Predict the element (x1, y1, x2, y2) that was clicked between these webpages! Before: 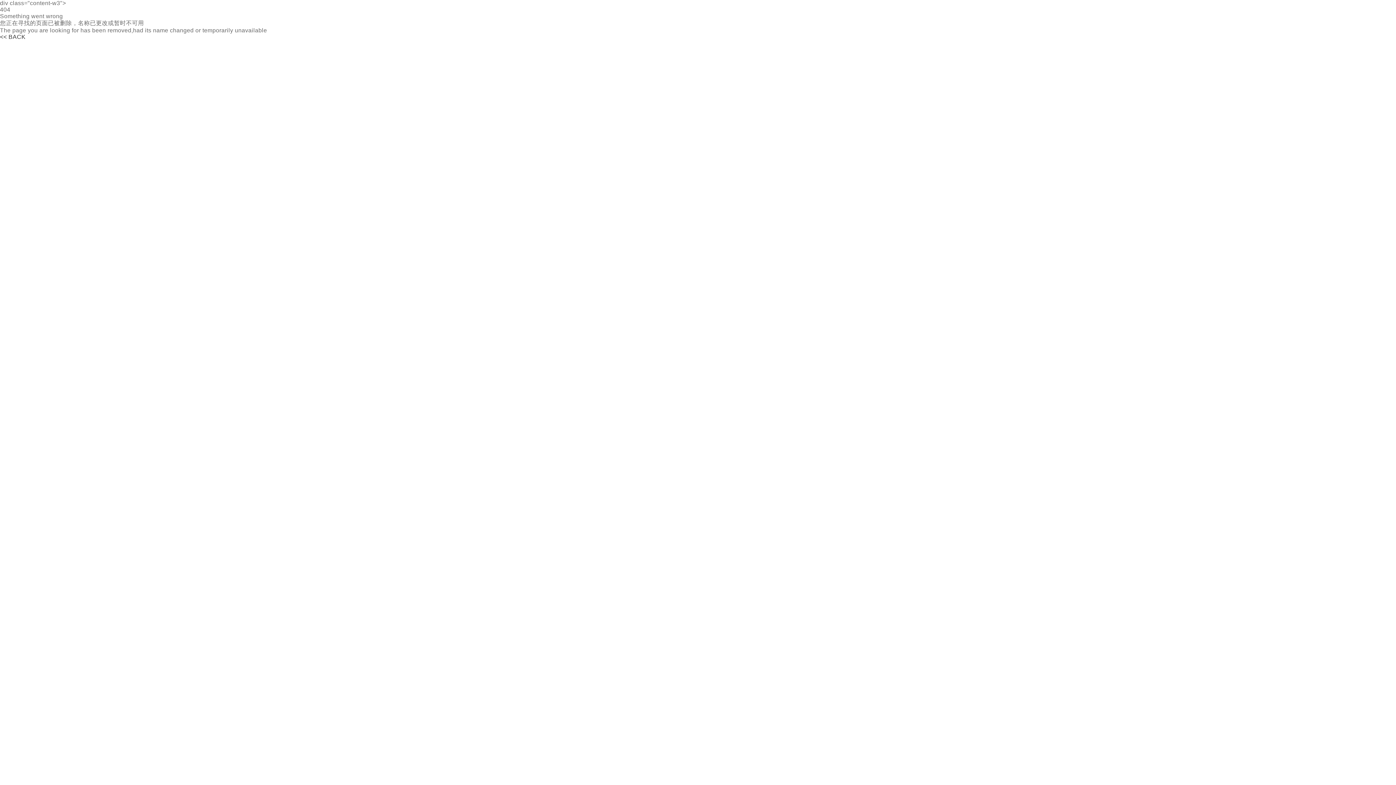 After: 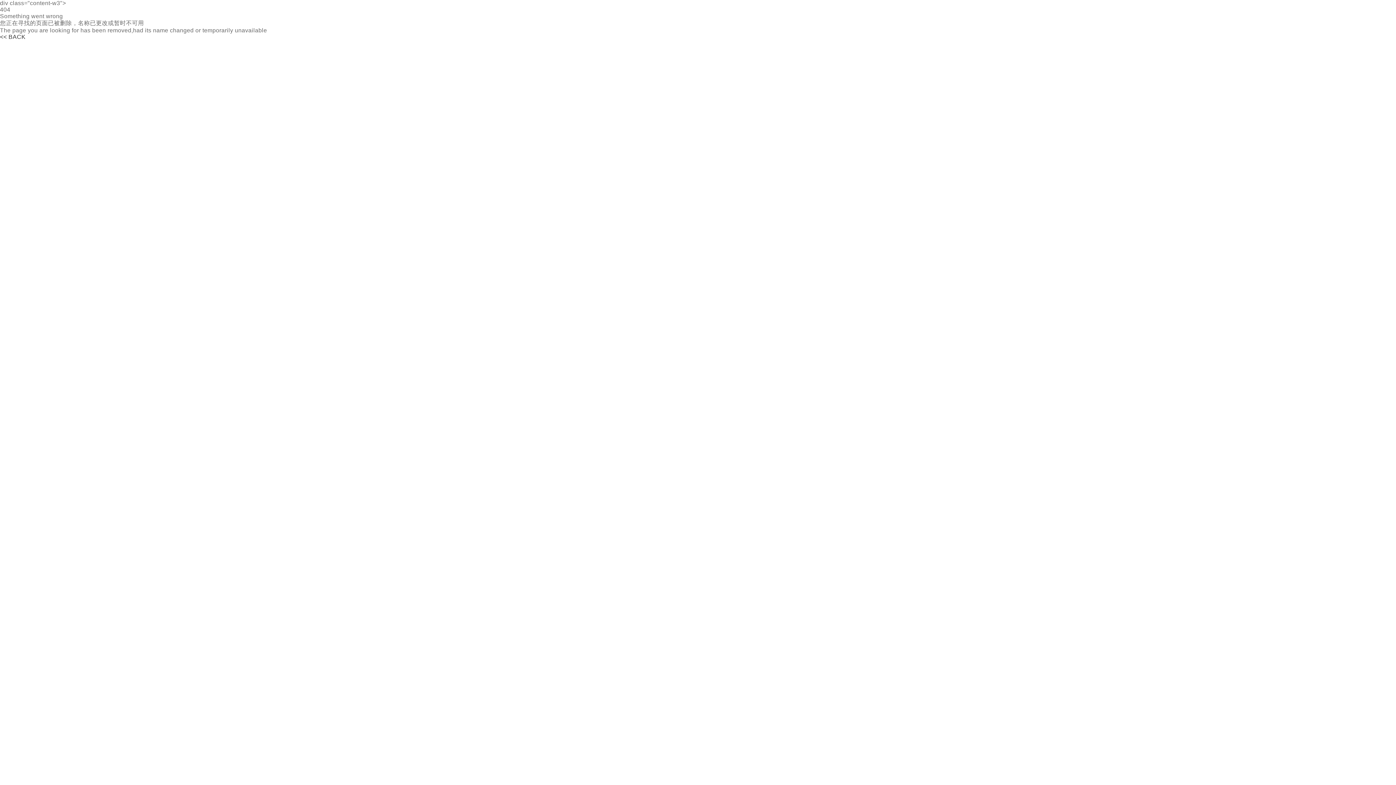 Action: label: << BACK bbox: (0, 33, 25, 40)